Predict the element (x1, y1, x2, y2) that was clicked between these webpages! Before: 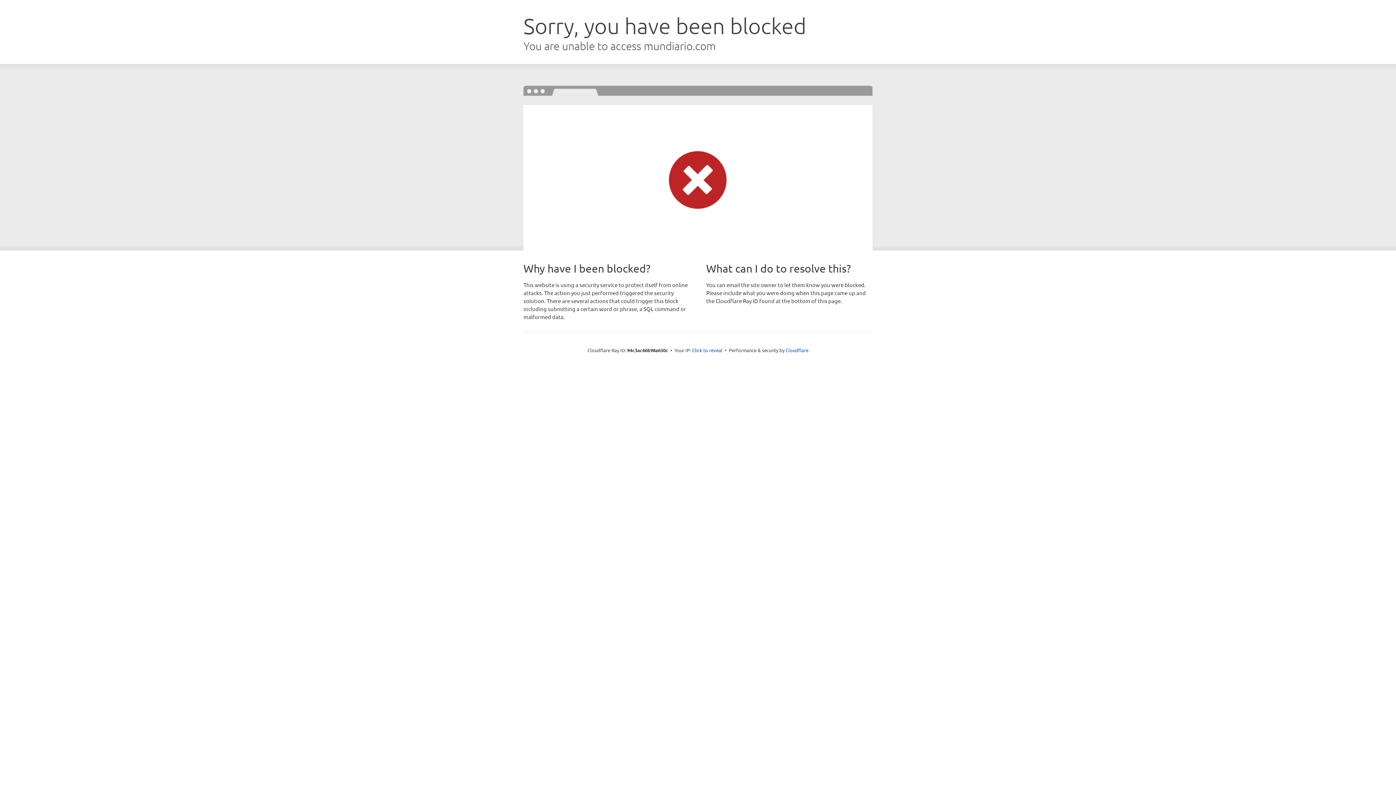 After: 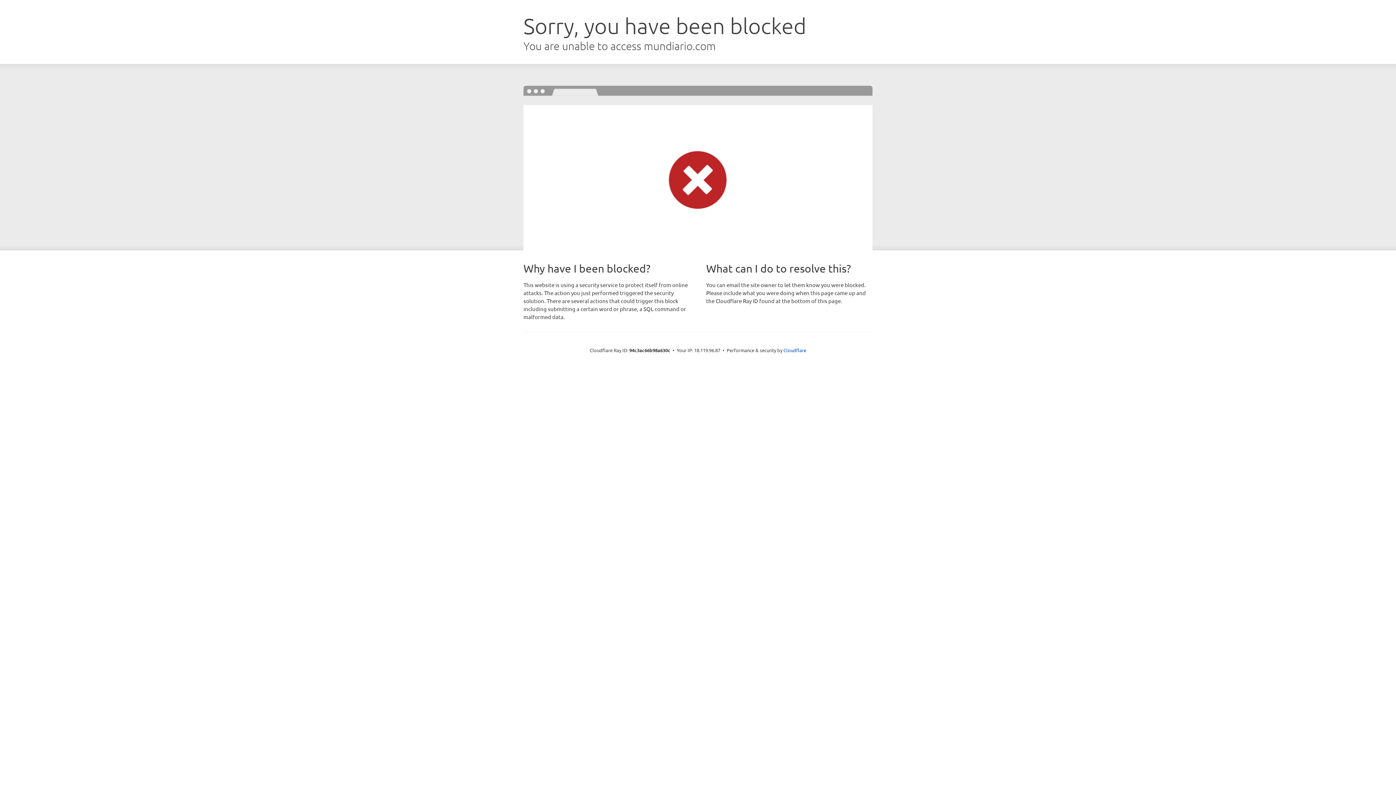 Action: label: Click to reveal bbox: (692, 346, 722, 353)